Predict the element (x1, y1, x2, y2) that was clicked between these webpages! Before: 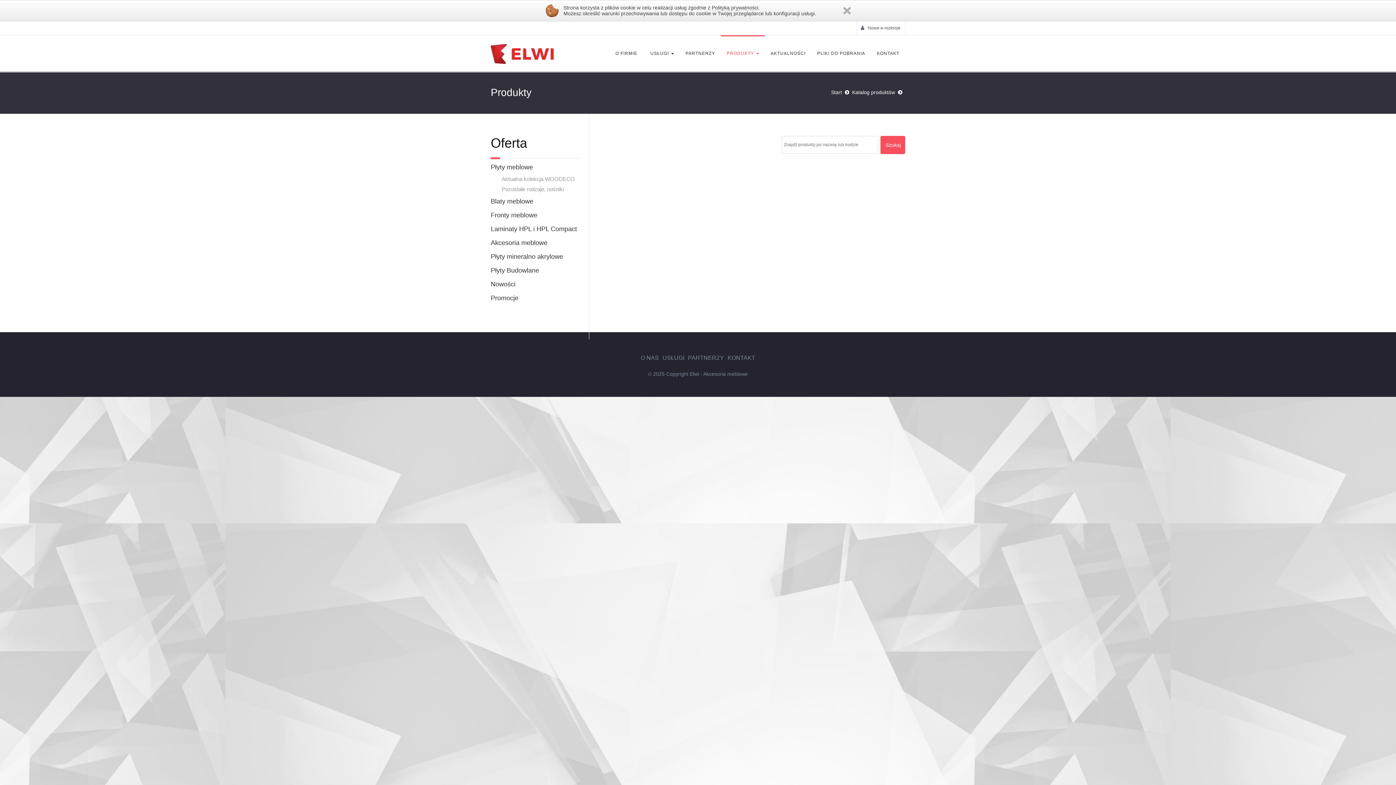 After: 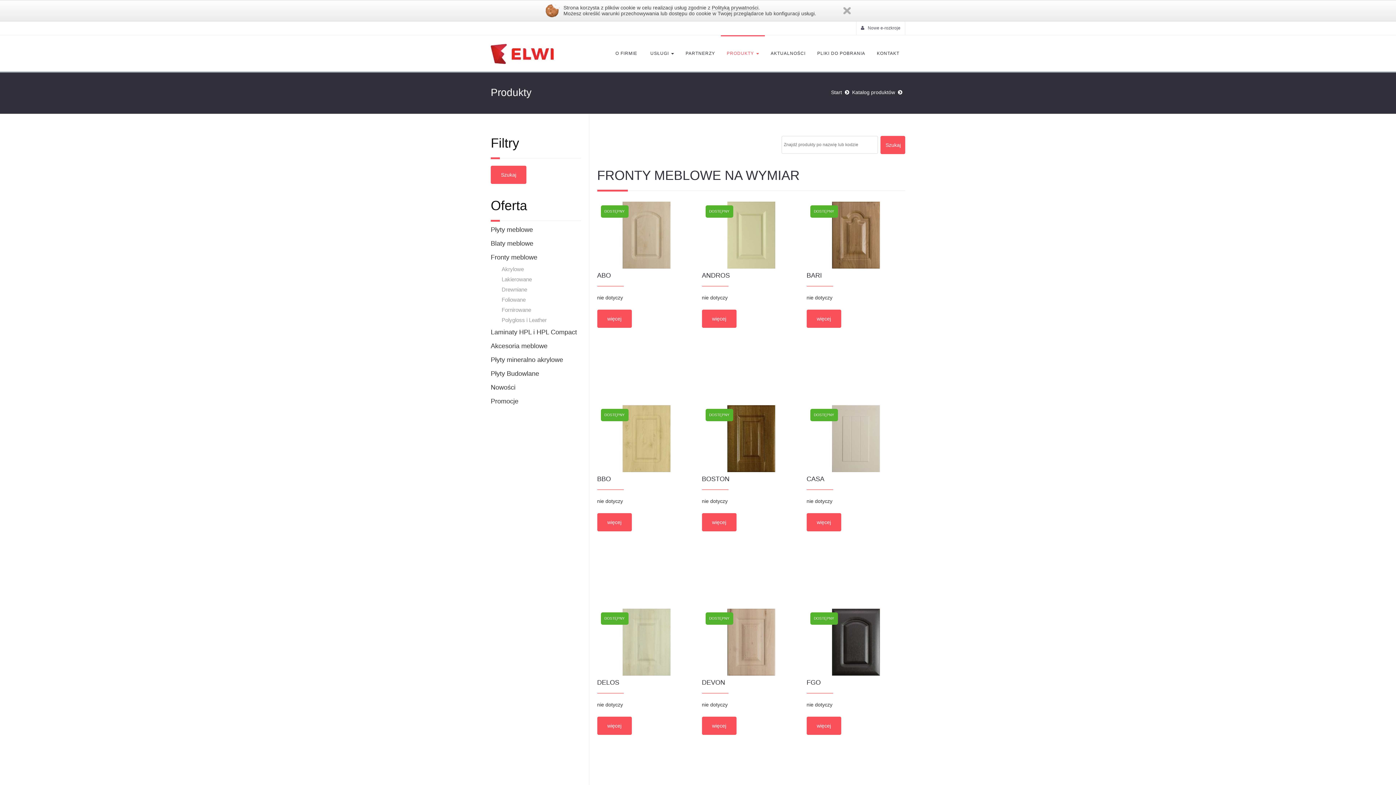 Action: bbox: (490, 210, 580, 220) label: Fronty meblowe